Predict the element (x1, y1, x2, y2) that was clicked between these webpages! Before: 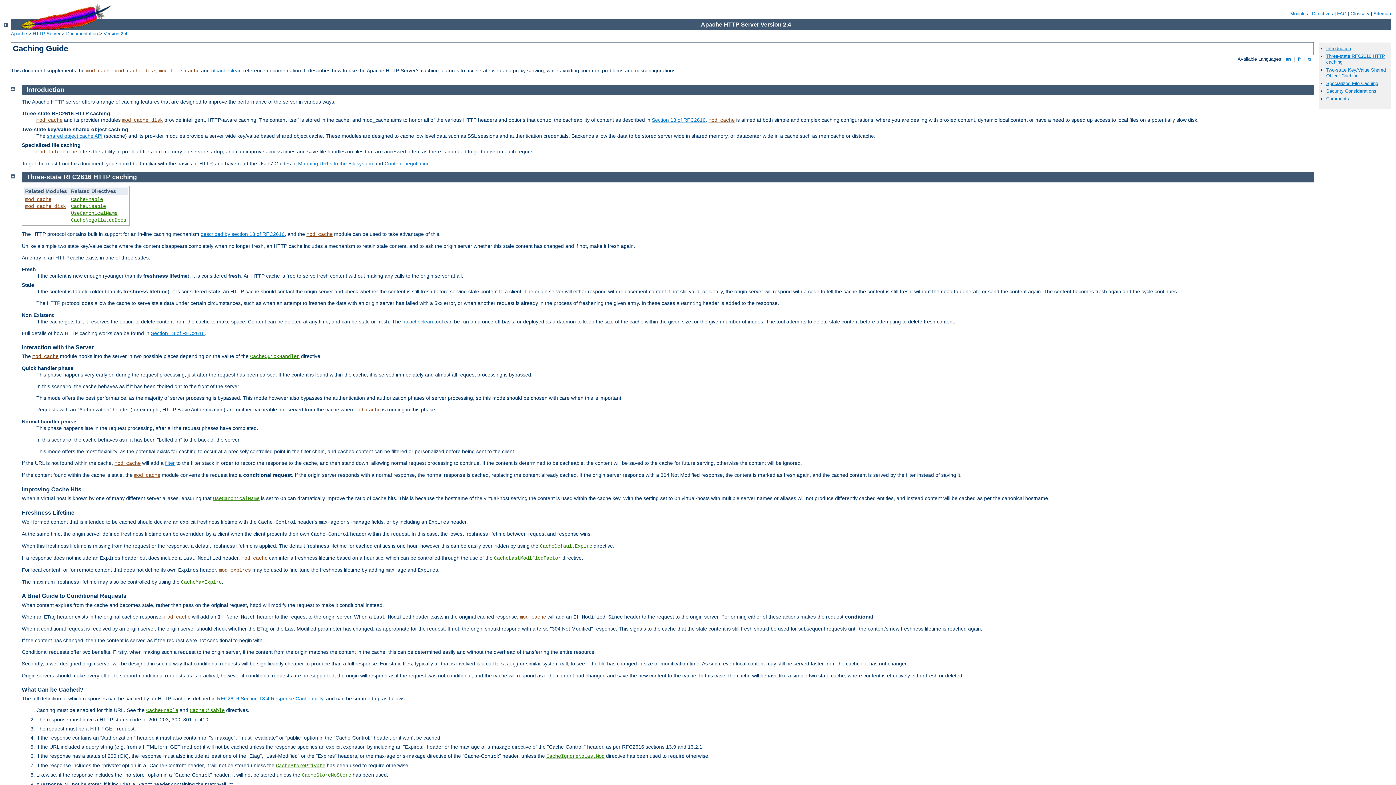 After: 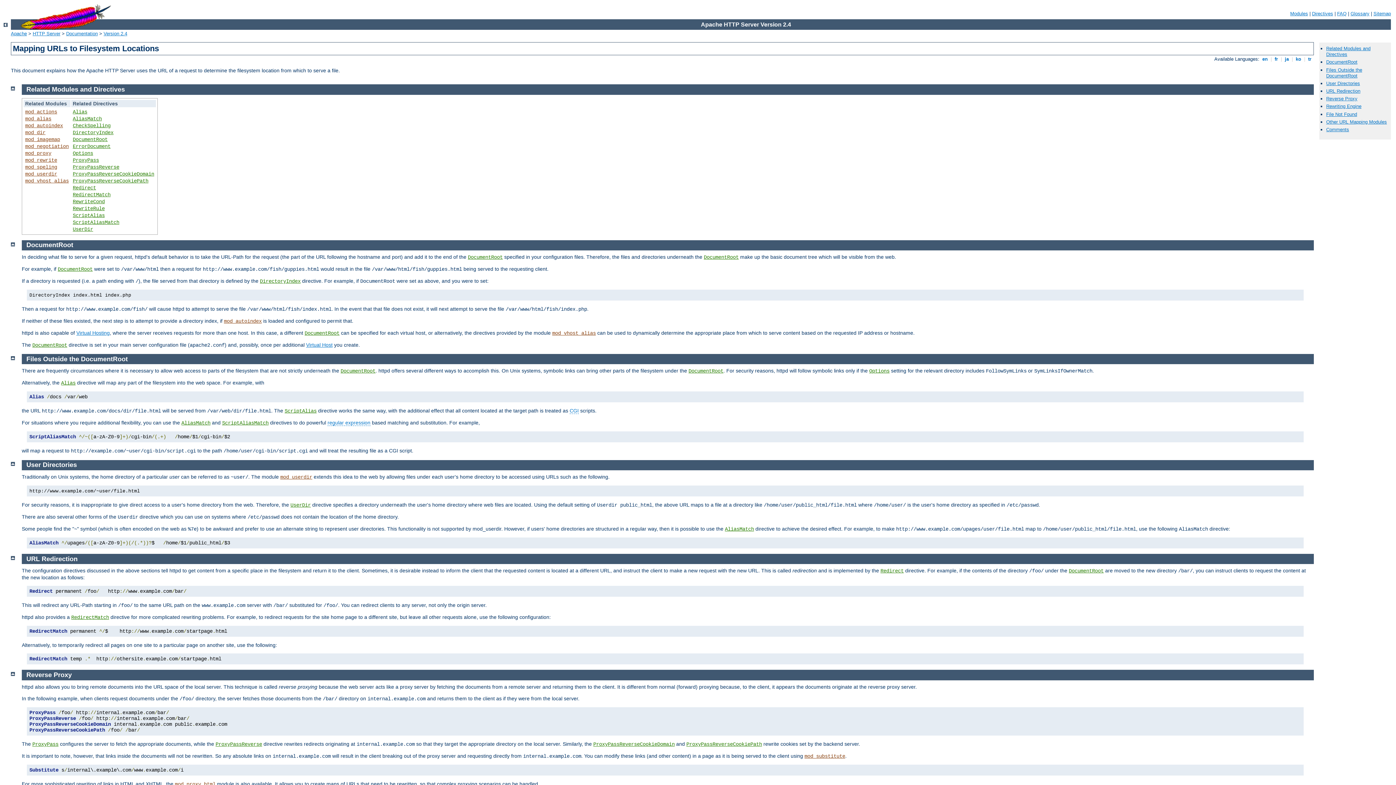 Action: bbox: (298, 160, 373, 166) label: Mapping URLs to the Filesystem